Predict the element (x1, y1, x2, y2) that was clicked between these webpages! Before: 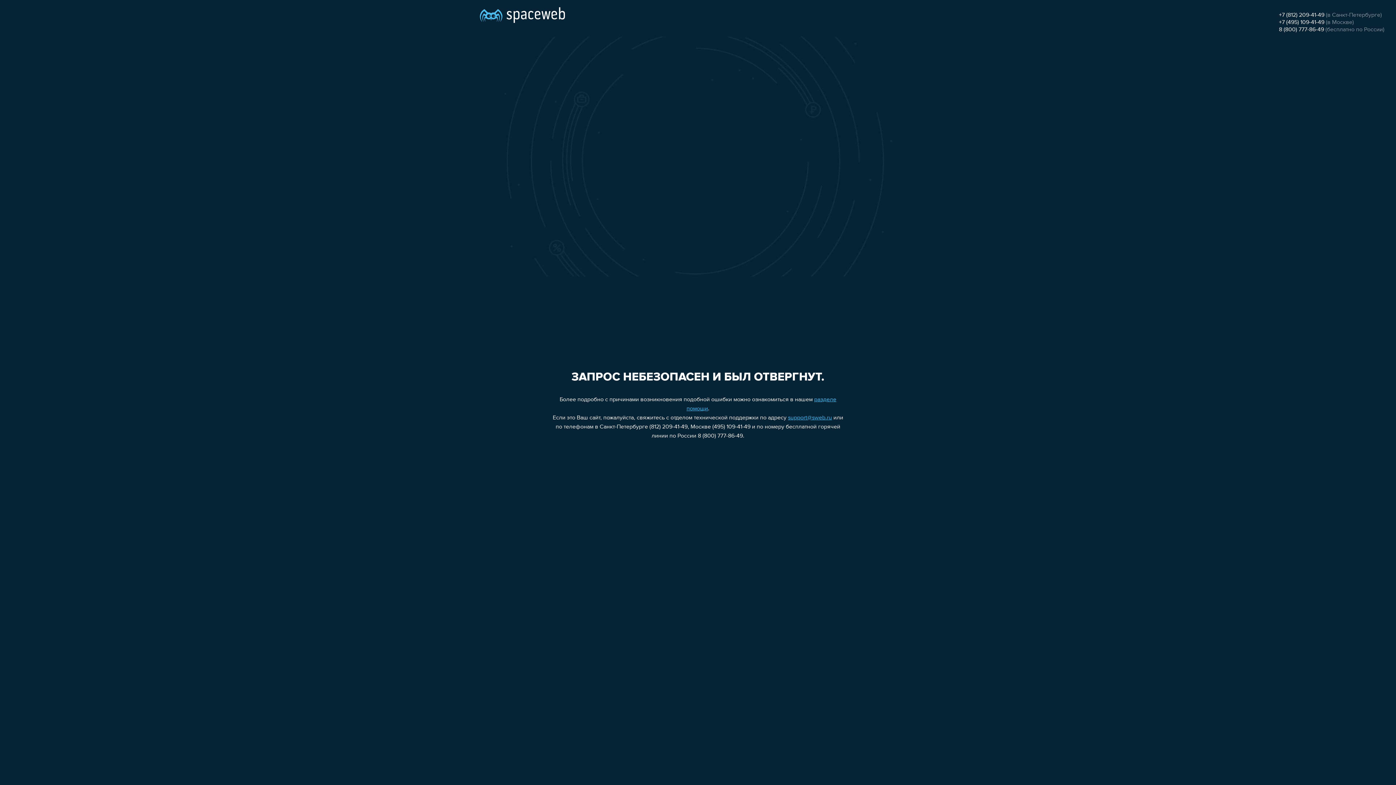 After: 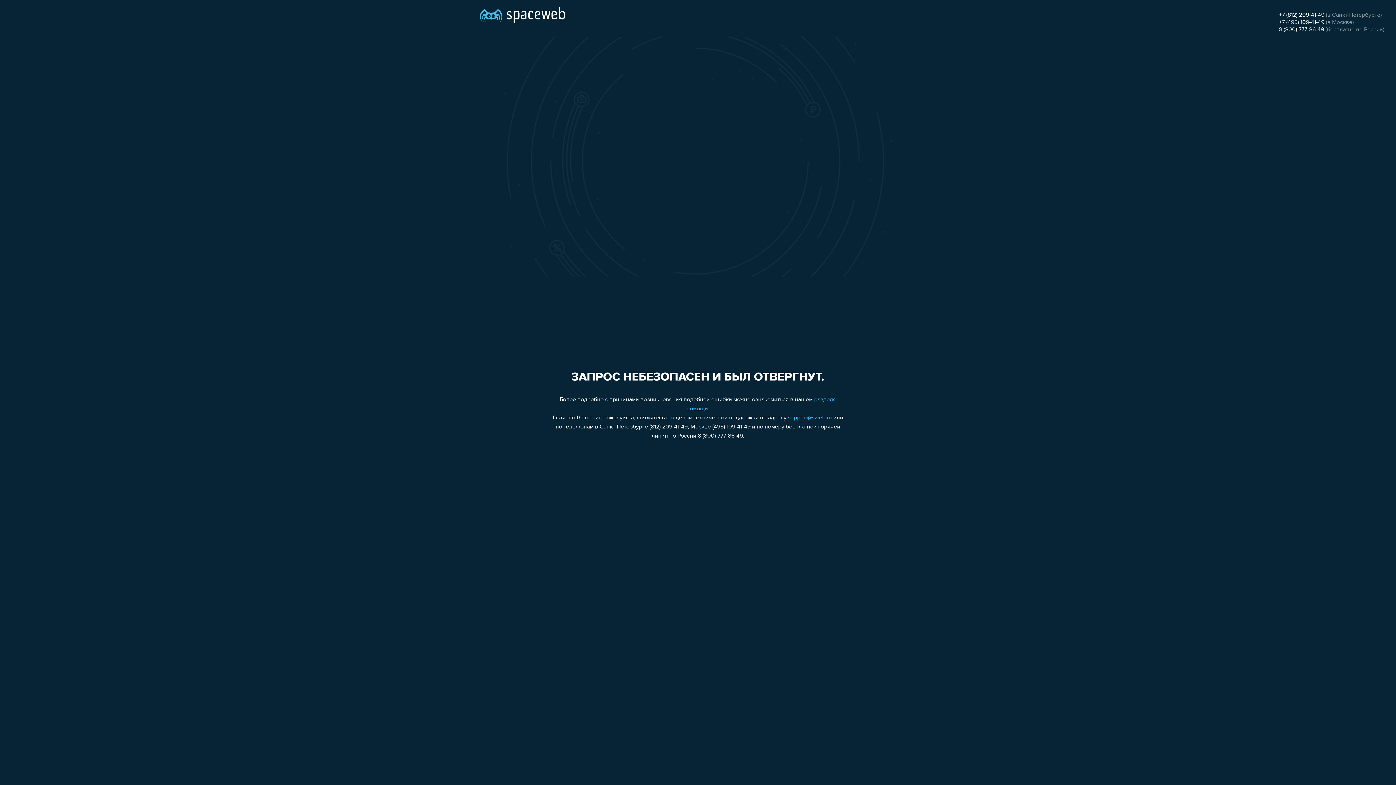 Action: label: +7 (812) 209-41-49 bbox: (1279, 12, 1324, 18)